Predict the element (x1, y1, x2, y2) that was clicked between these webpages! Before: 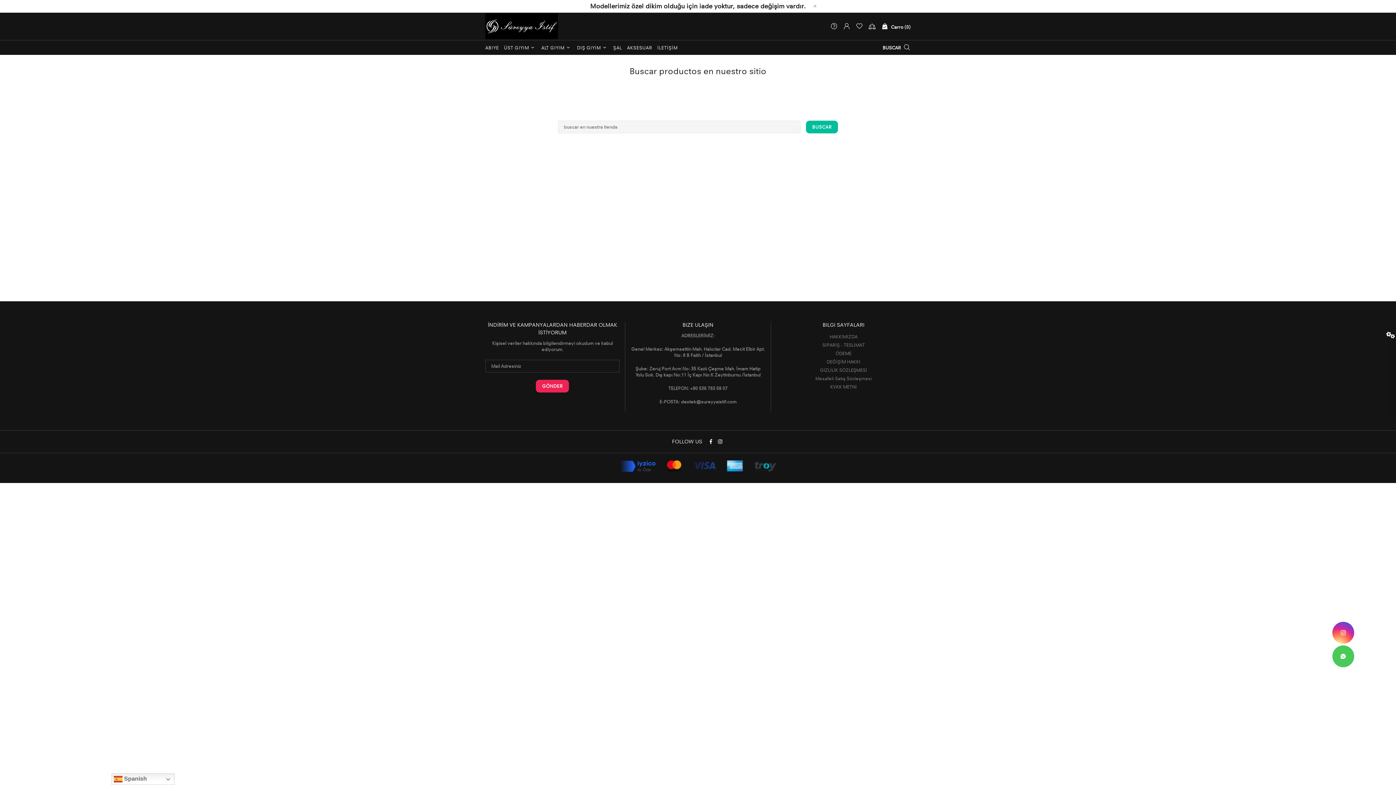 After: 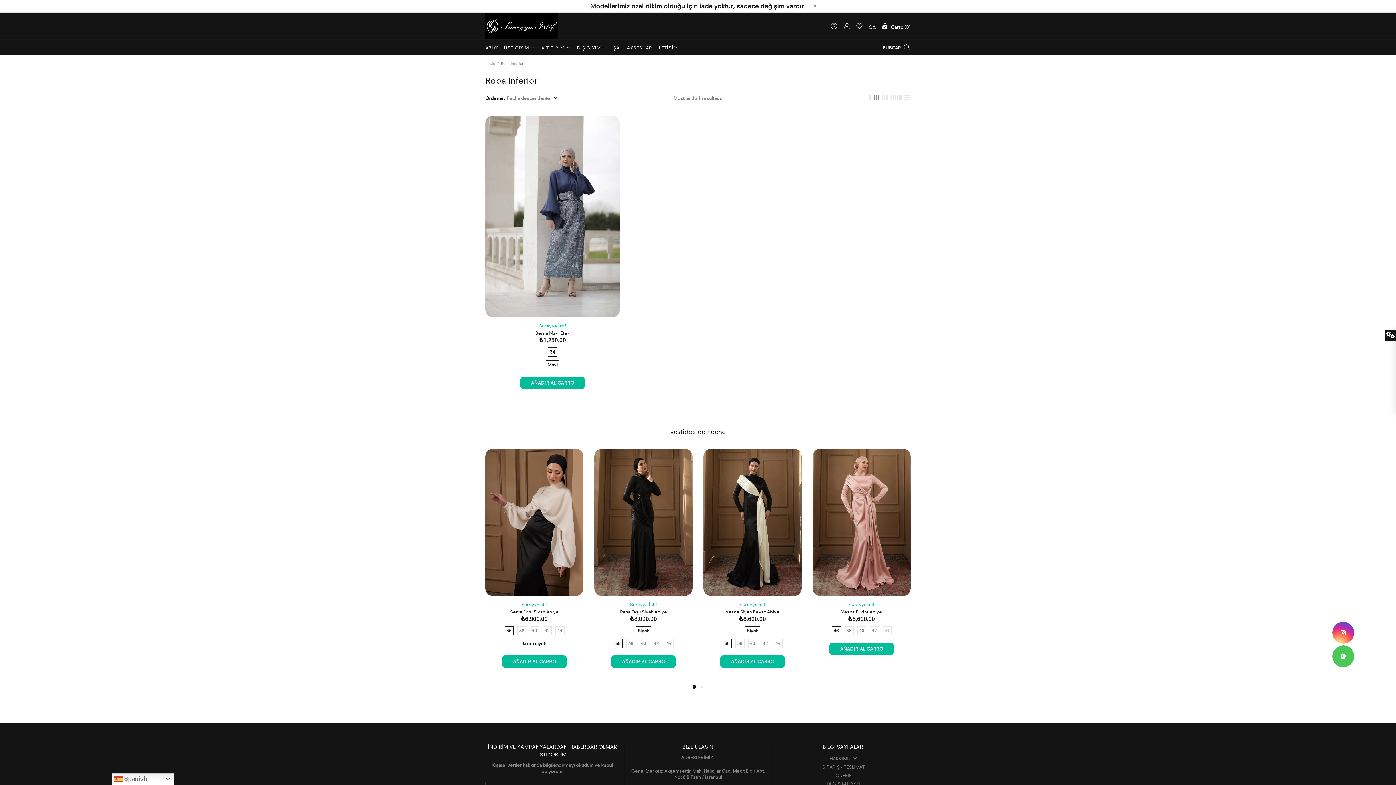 Action: label: ALT GIYIM bbox: (538, 40, 574, 54)